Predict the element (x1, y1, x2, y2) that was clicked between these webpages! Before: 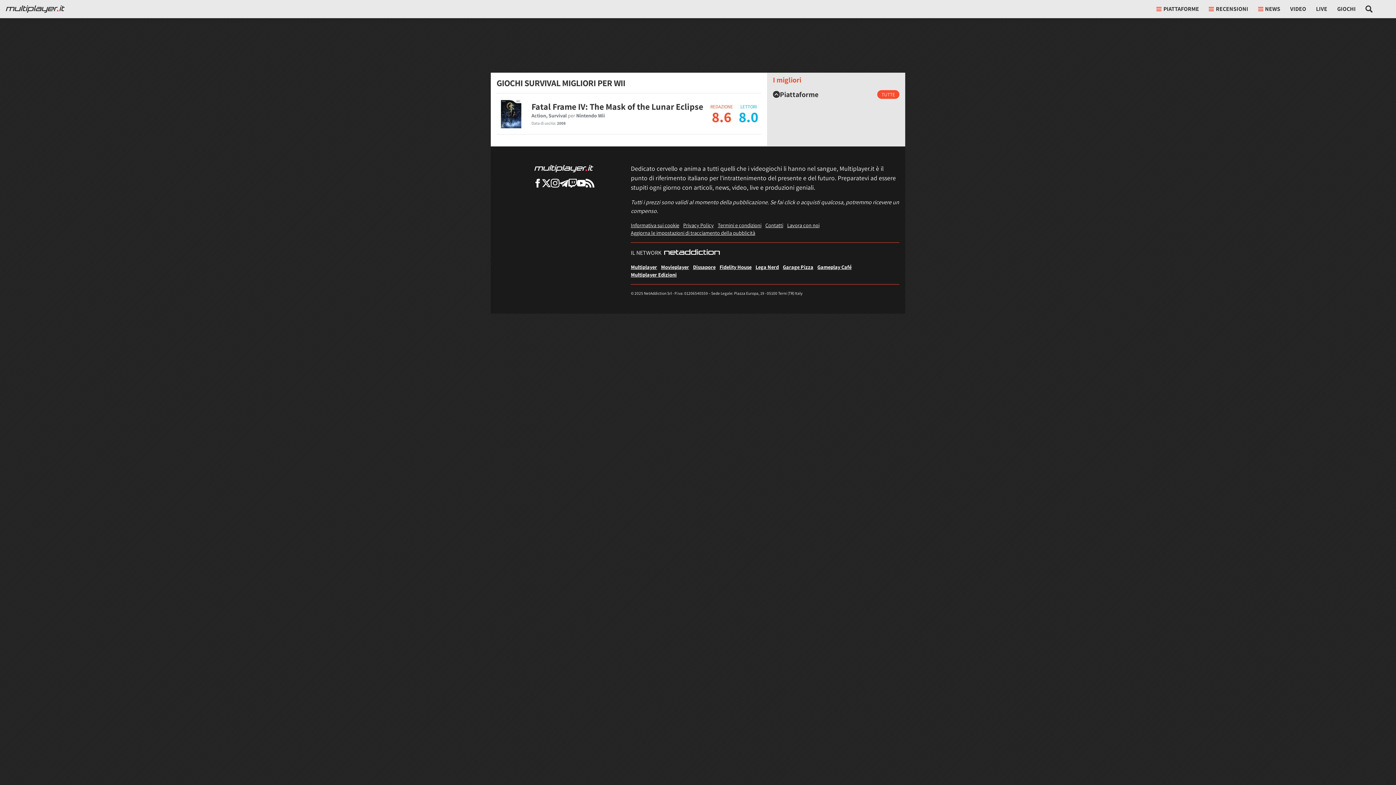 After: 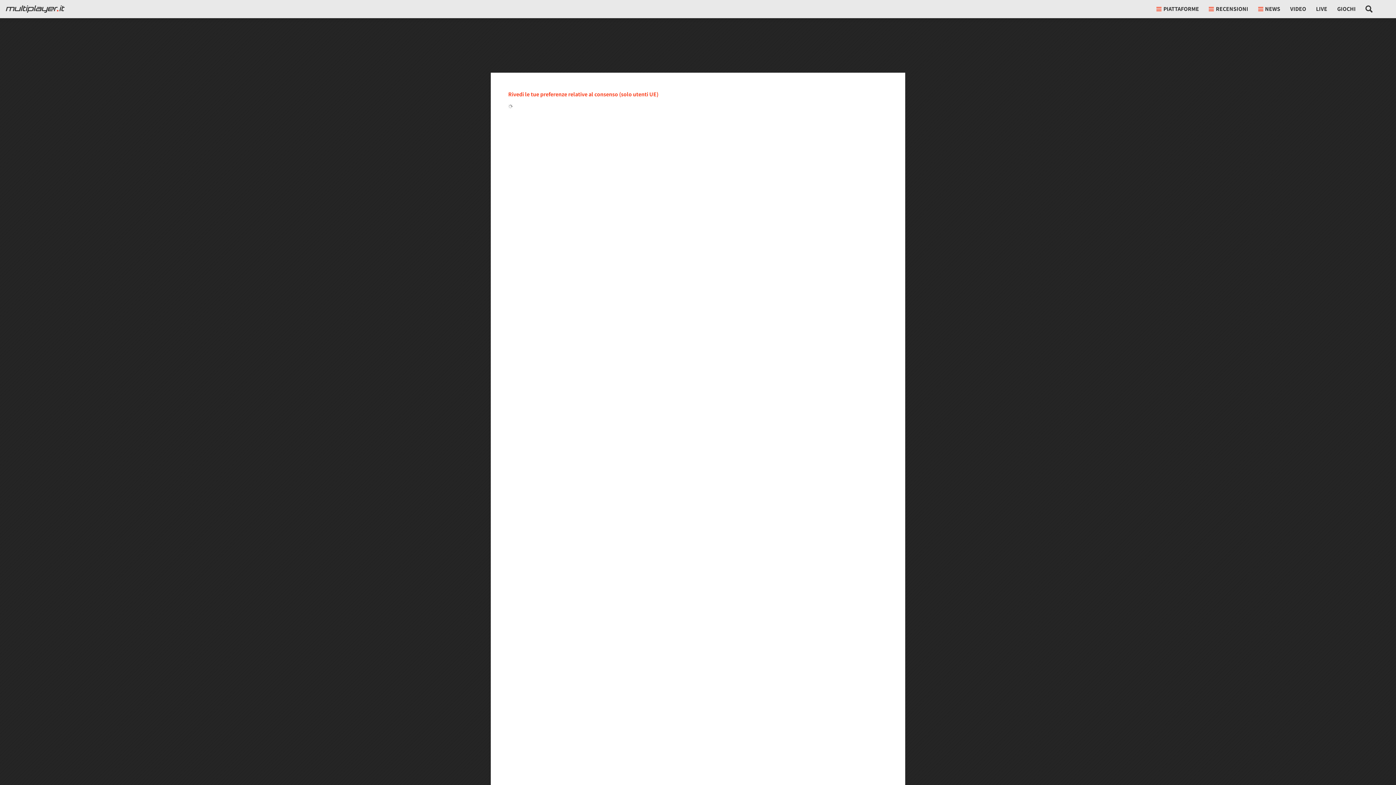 Action: label: Privacy Policy bbox: (683, 221, 713, 229)